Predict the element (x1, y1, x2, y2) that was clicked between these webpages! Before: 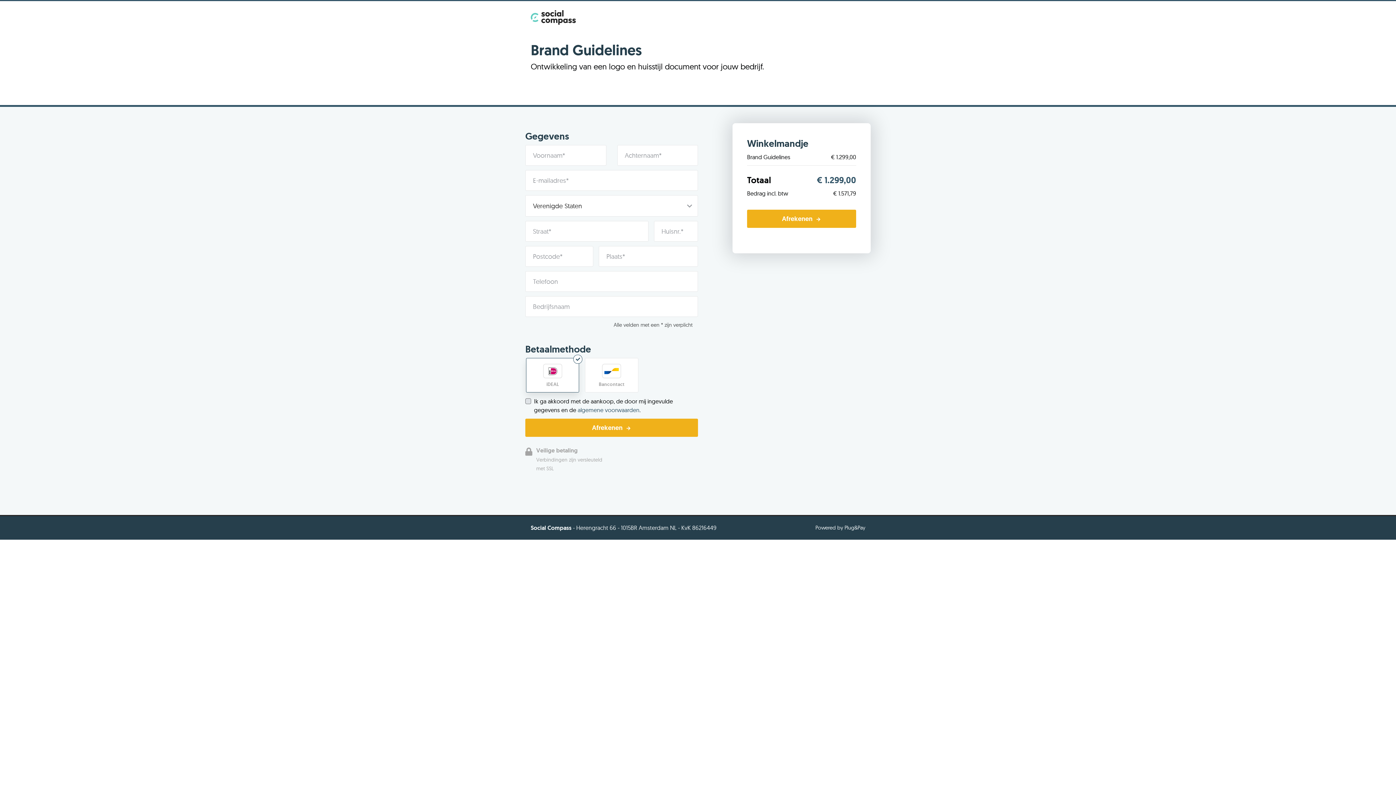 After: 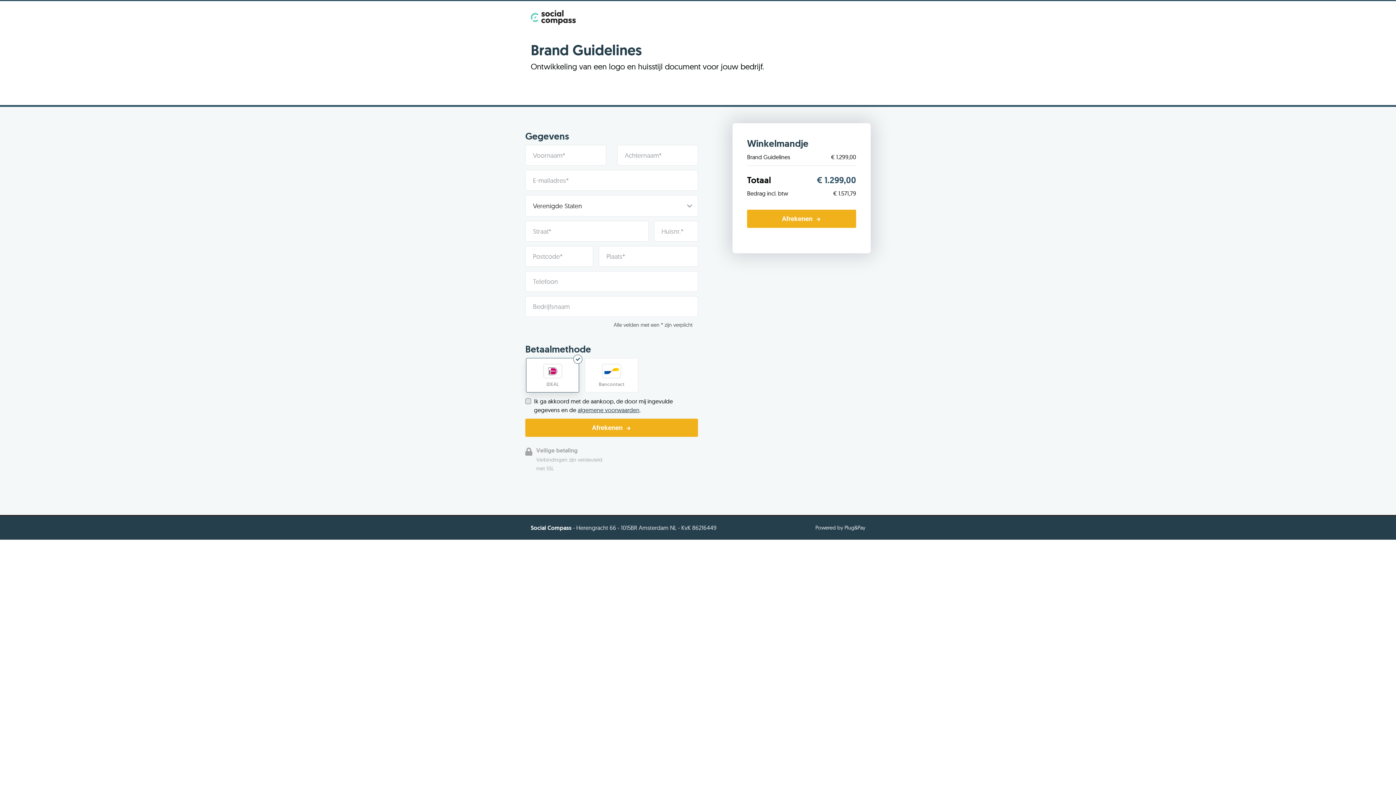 Action: label: algemene voorwaarden bbox: (577, 406, 639, 413)